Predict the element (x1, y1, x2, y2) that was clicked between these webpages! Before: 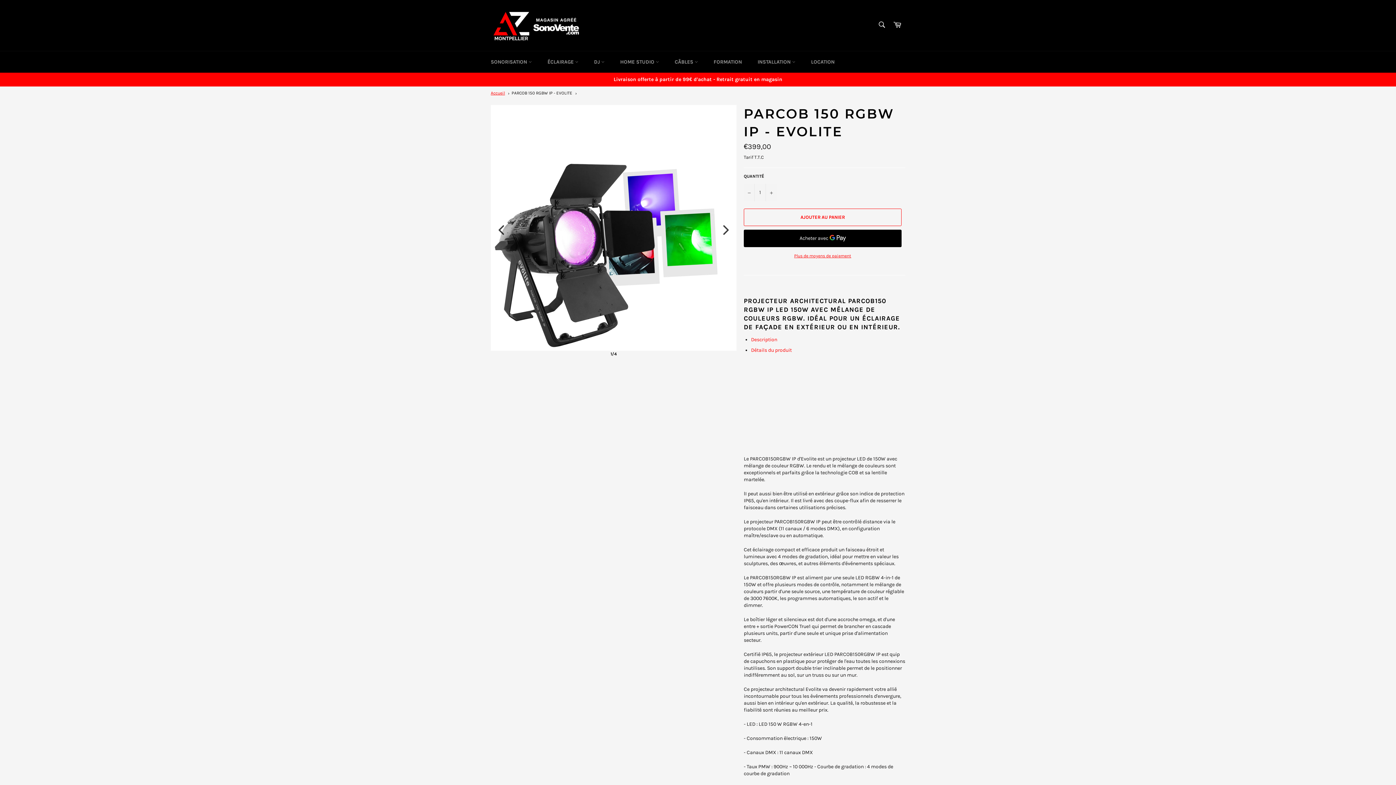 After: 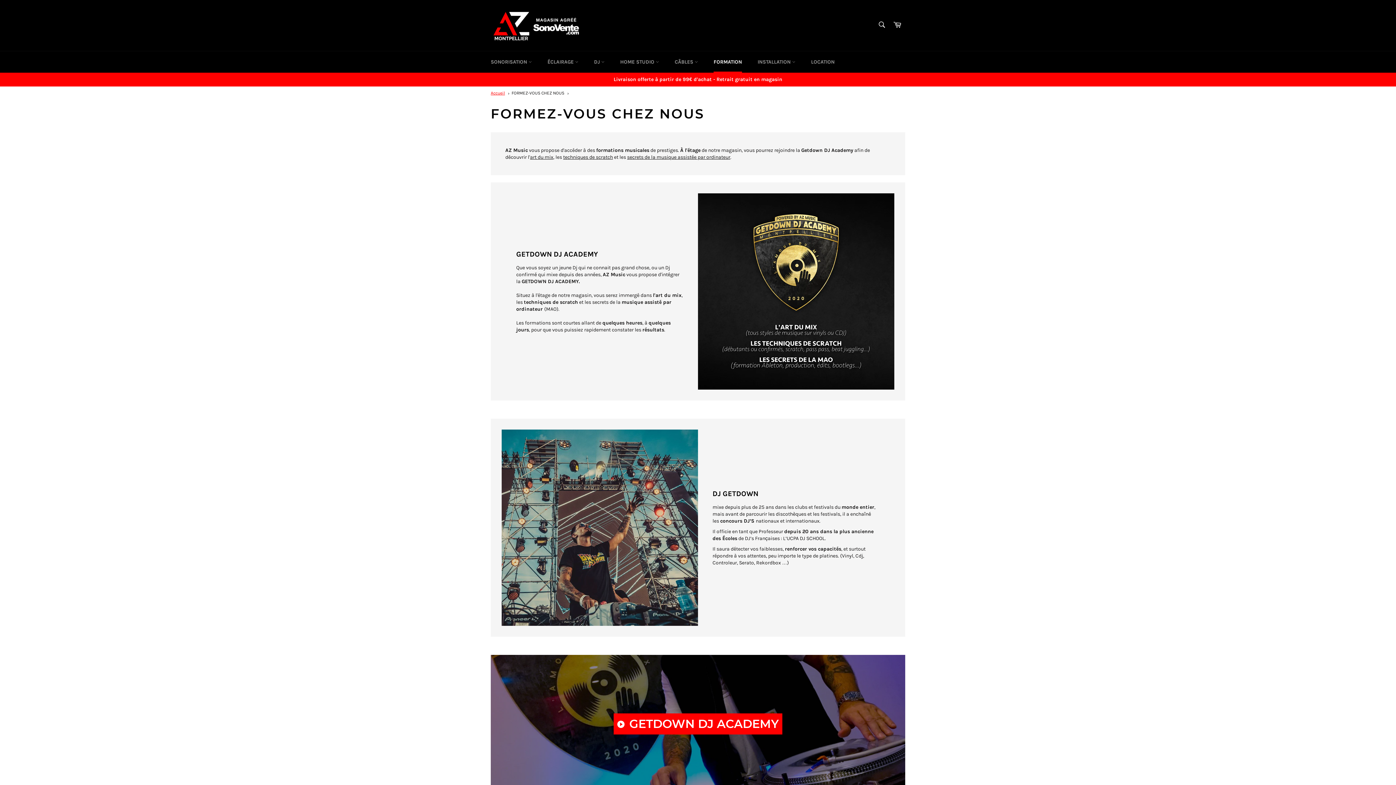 Action: label: FORMATION bbox: (706, 51, 749, 72)